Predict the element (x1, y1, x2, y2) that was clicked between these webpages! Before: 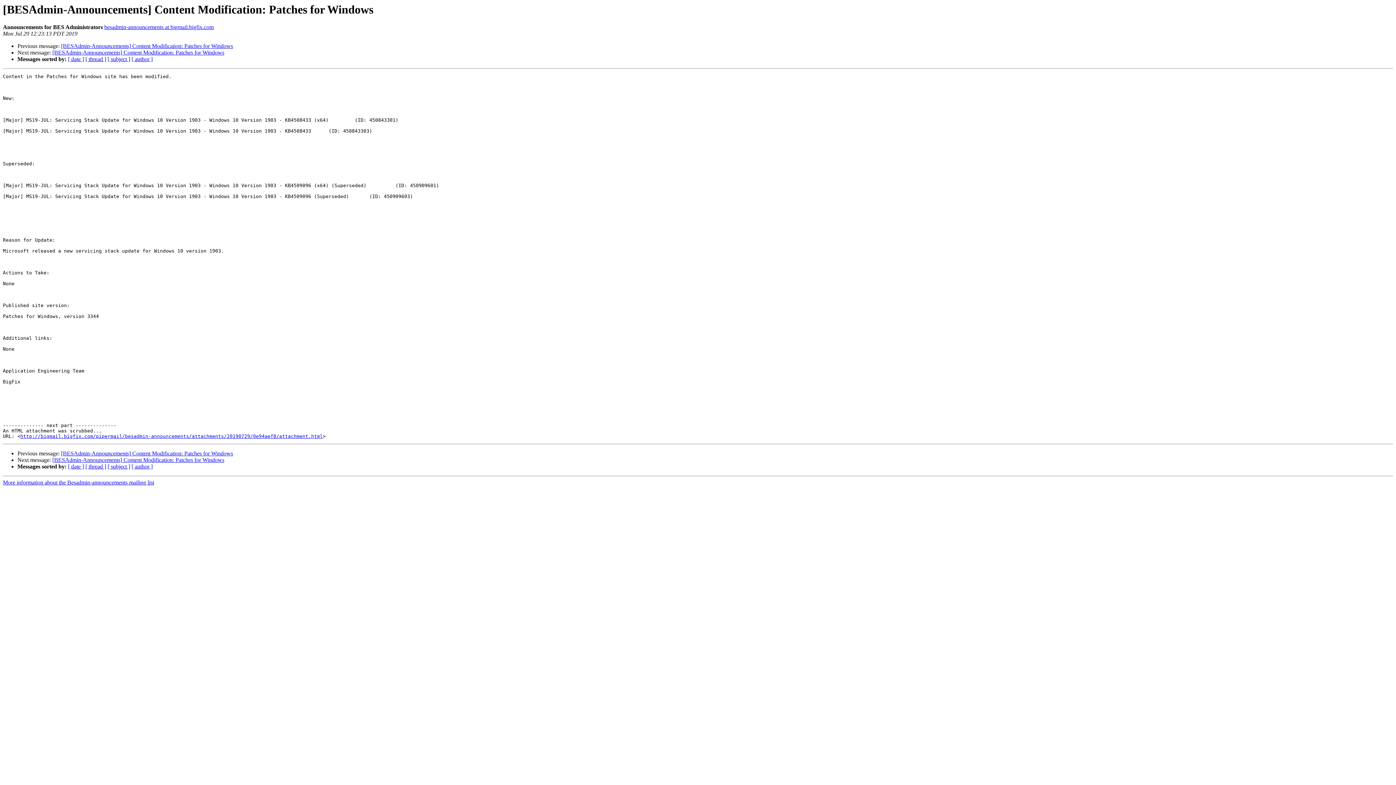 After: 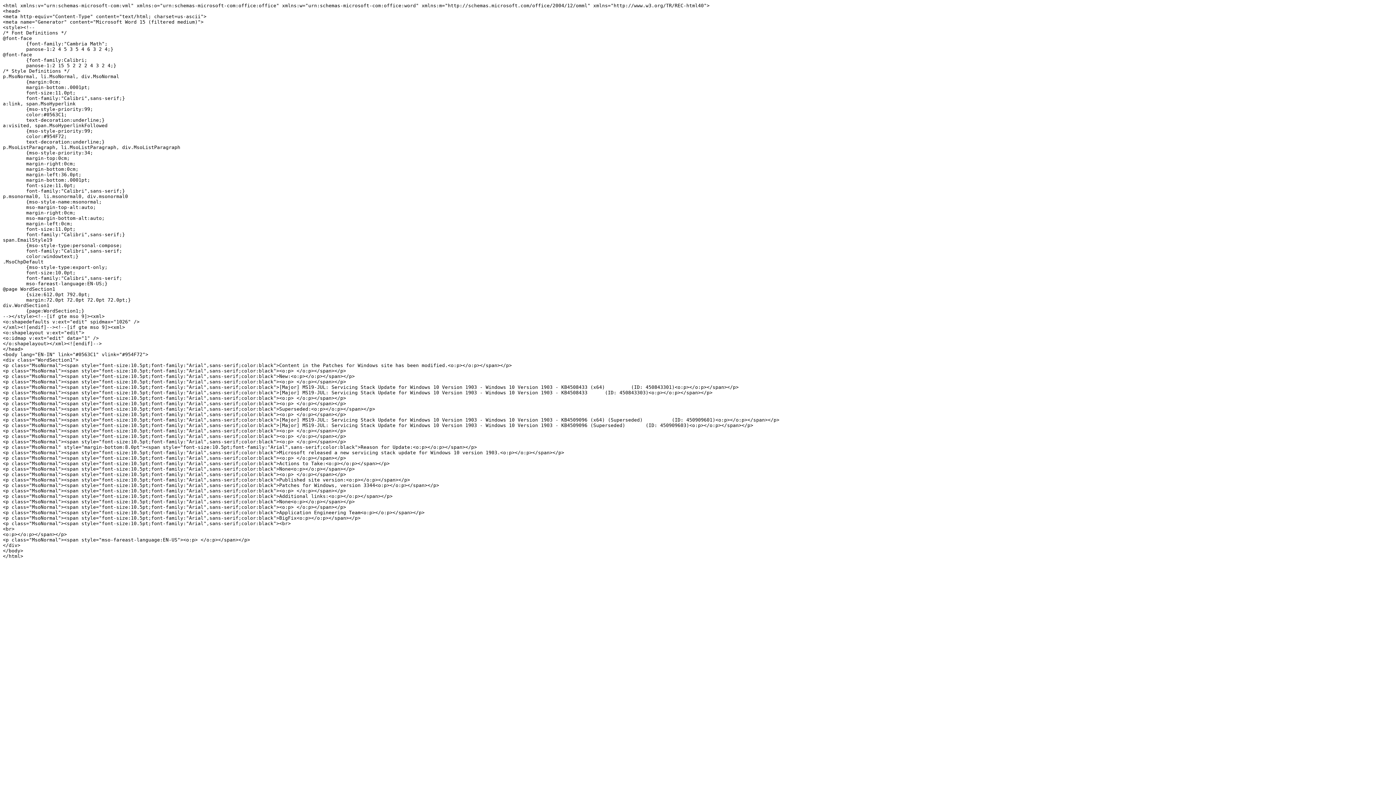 Action: label: http://bigmail.bigfix.com/pipermail/besadmin-announcements/attachments/20190729/0e94aef8/attachment.html bbox: (20, 433, 322, 439)